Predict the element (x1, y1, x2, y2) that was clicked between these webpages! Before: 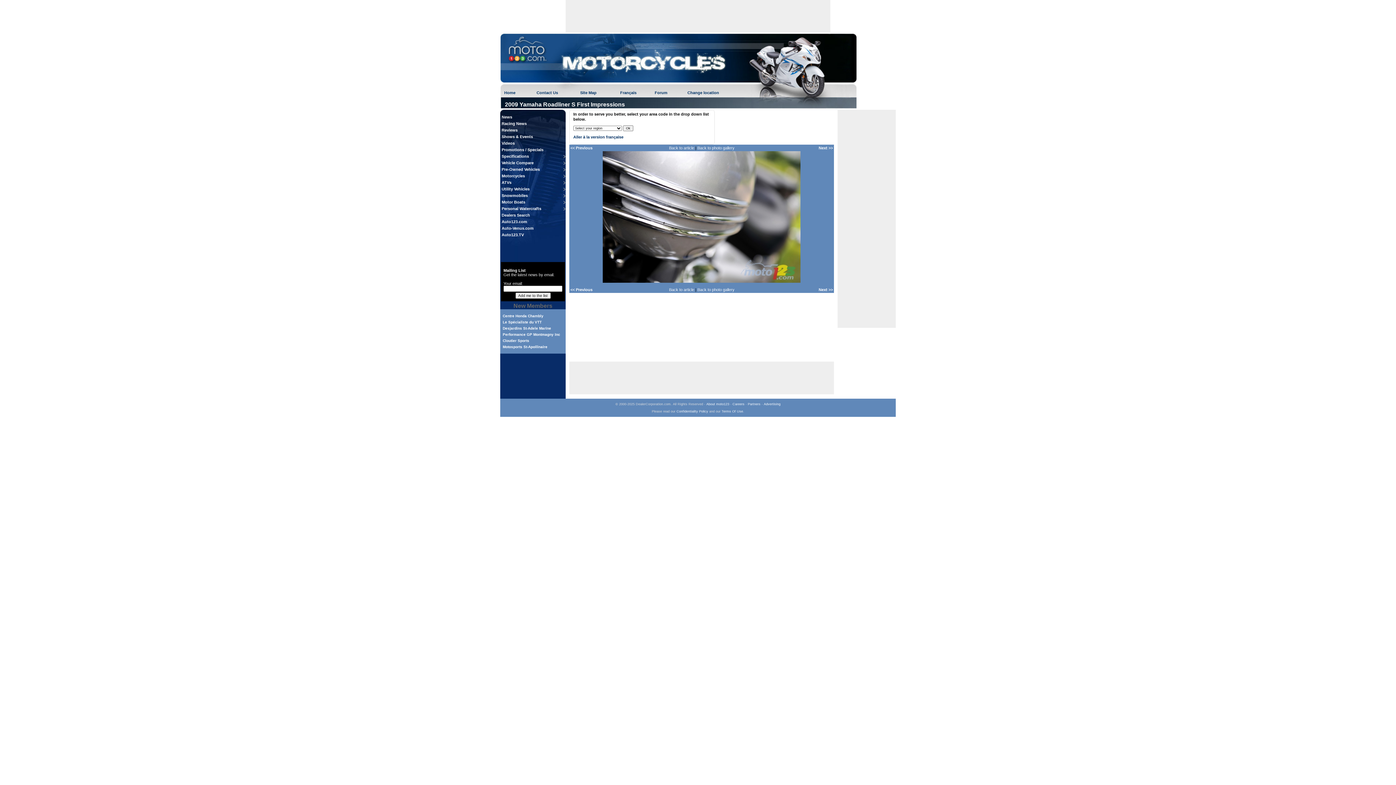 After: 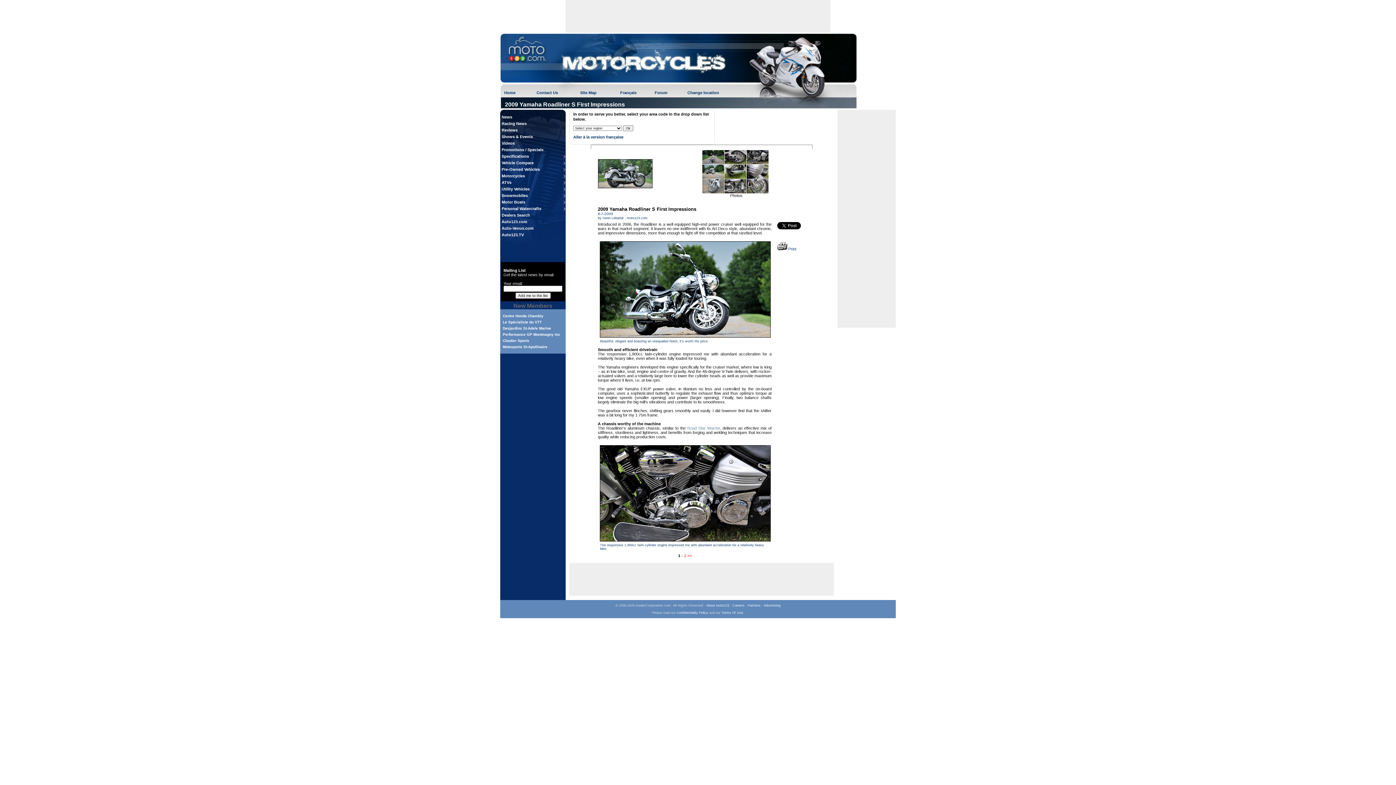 Action: label: Back to article bbox: (669, 145, 694, 150)